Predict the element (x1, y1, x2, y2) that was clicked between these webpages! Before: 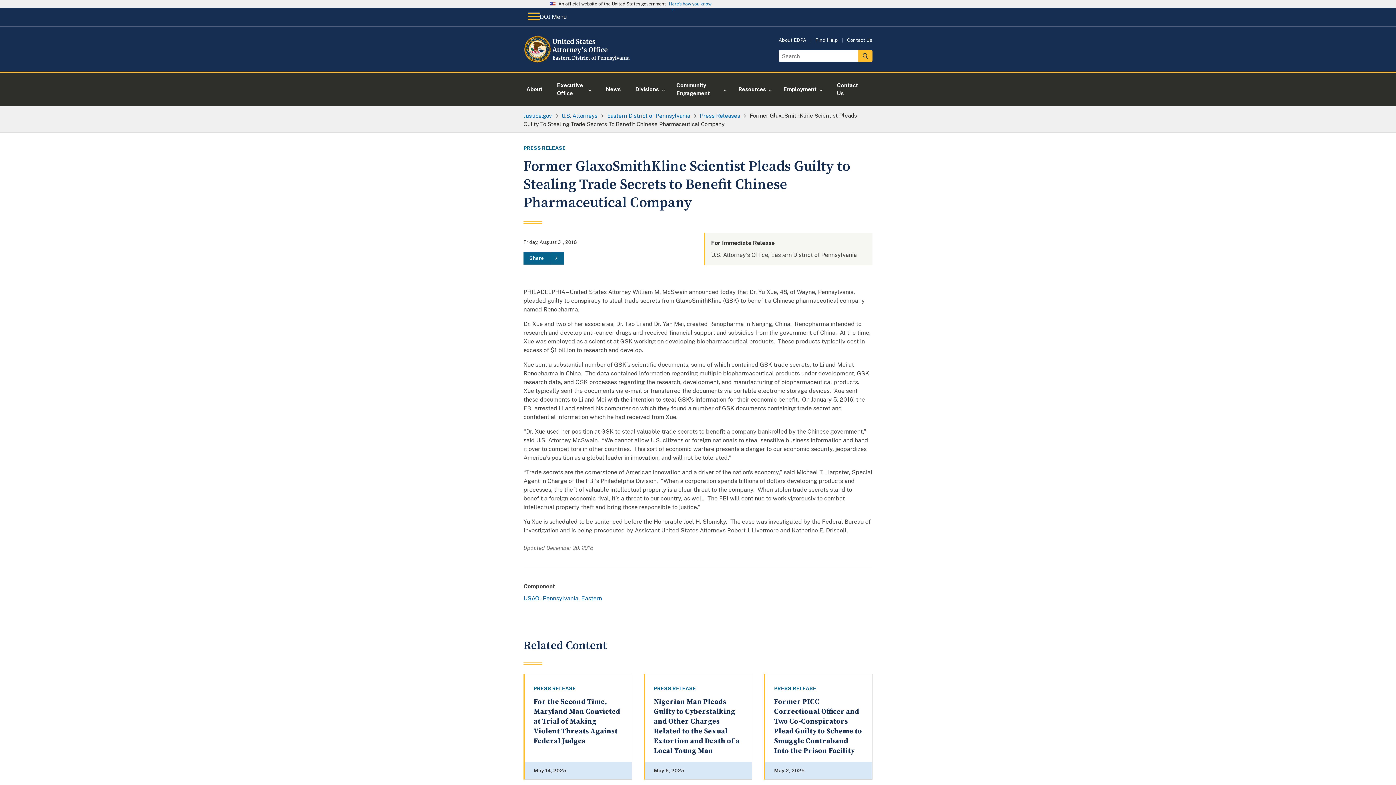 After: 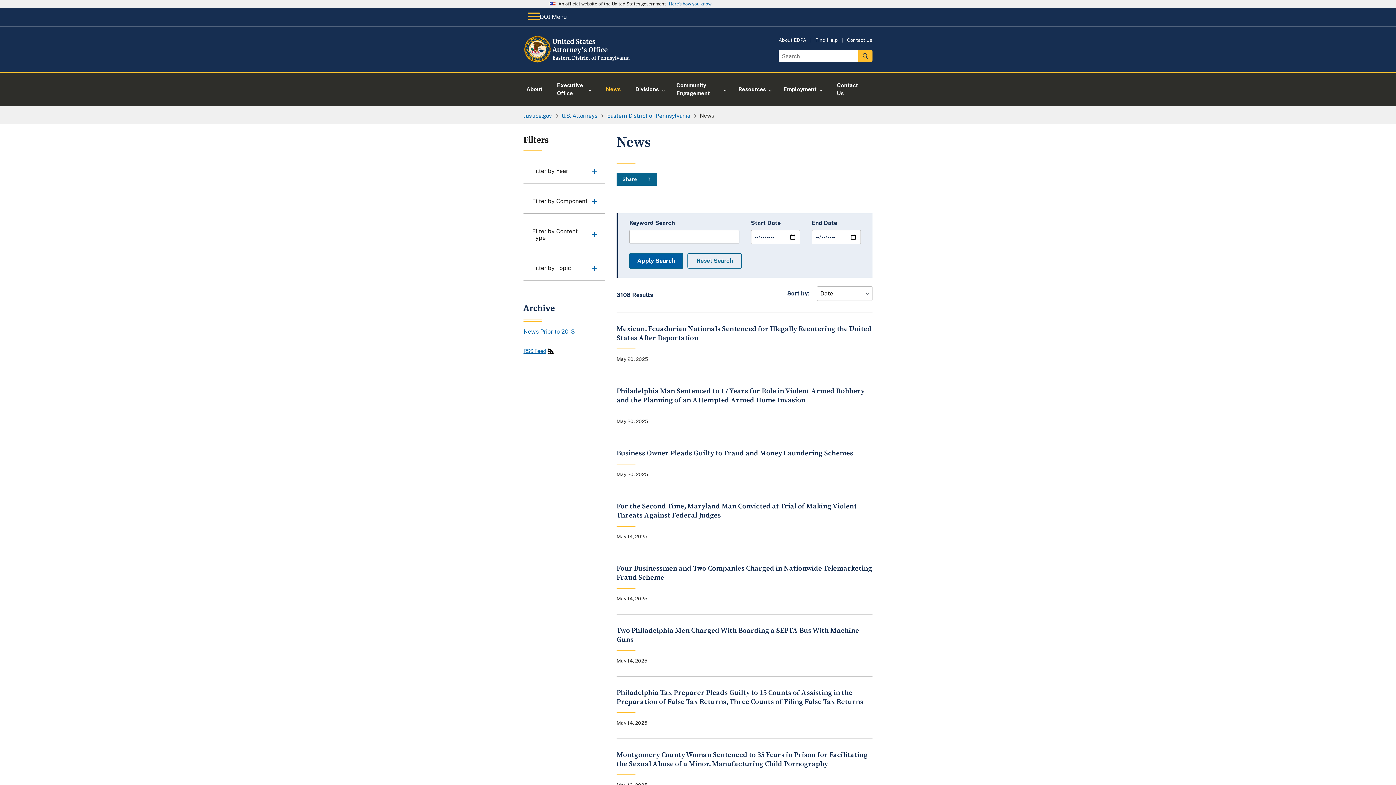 Action: bbox: (699, 112, 740, 118) label: Press Releases